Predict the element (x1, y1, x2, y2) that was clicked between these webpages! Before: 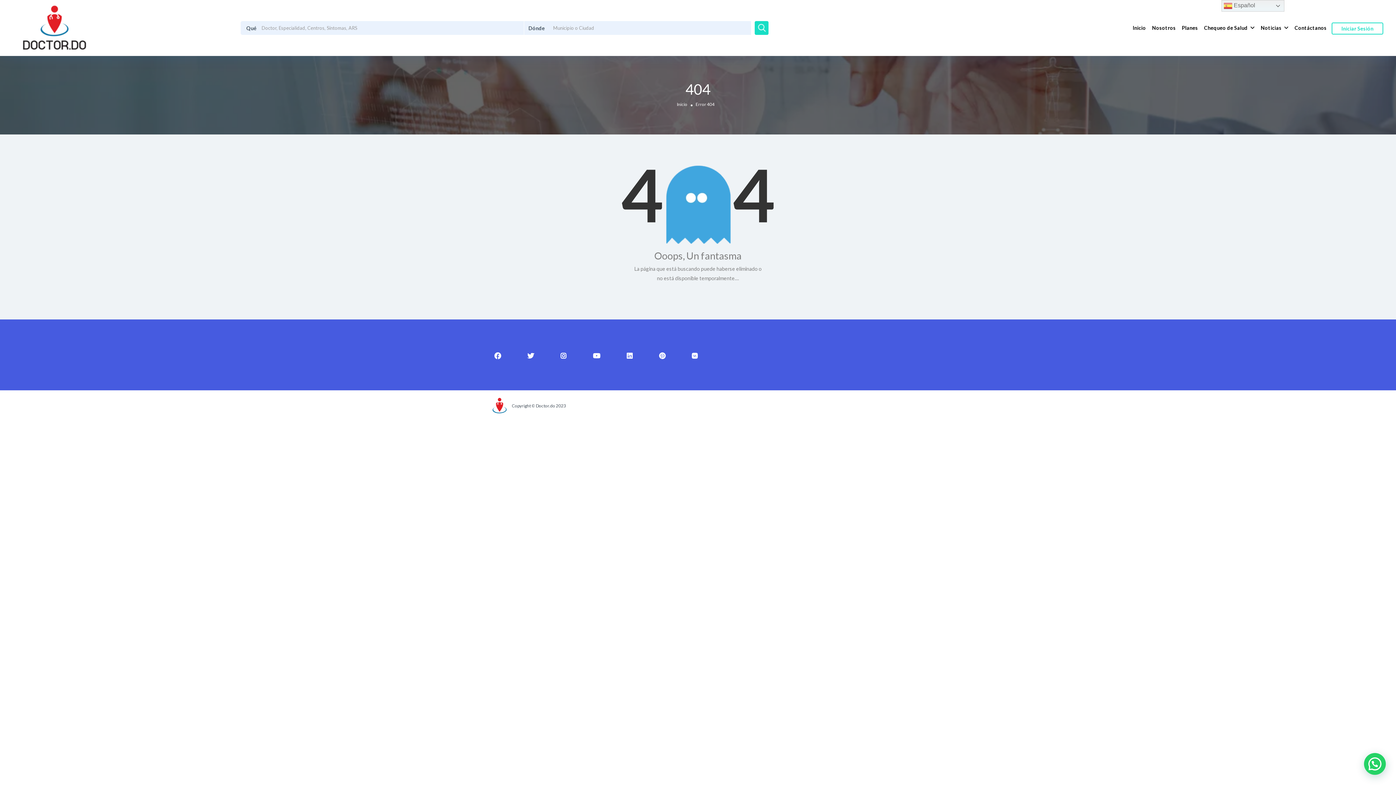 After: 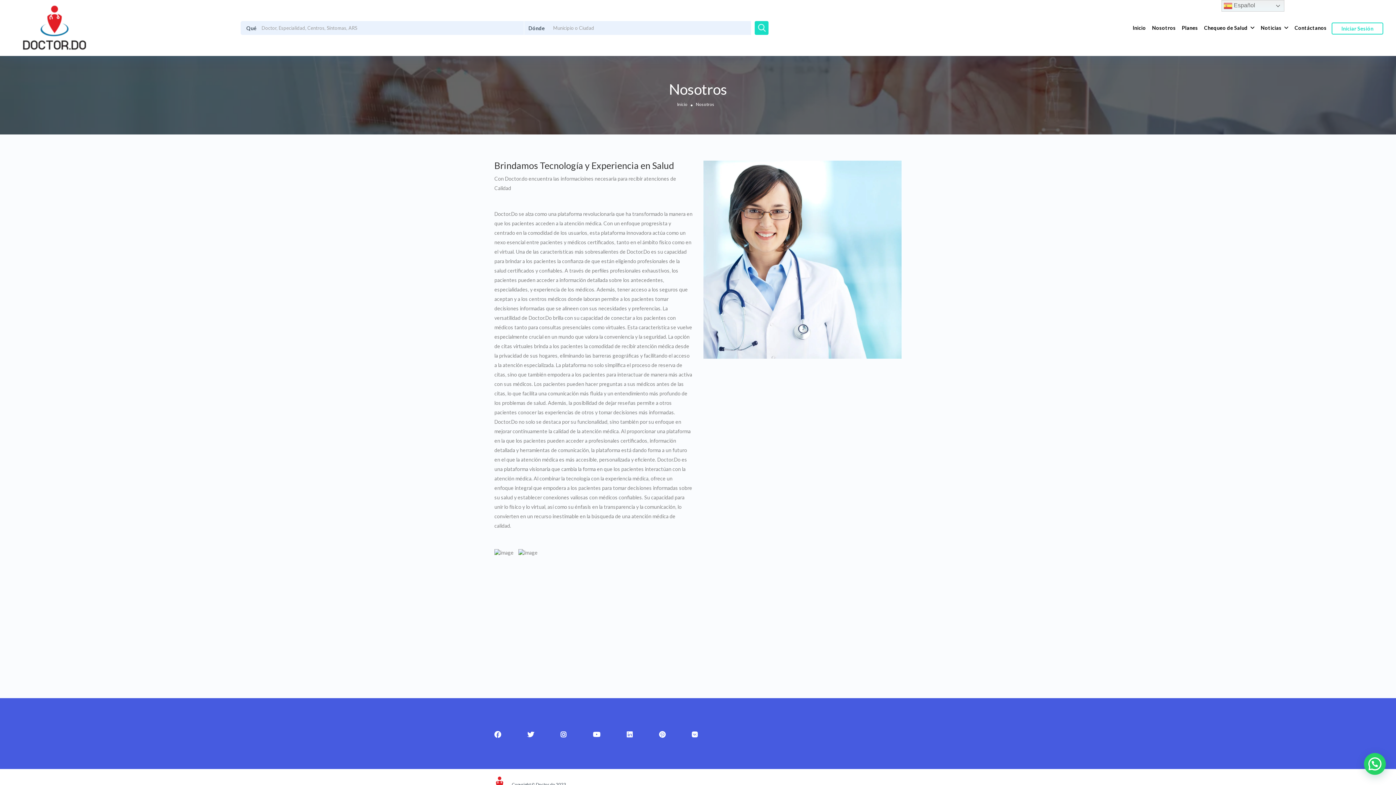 Action: label: Nosotros bbox: (1152, 24, 1175, 30)